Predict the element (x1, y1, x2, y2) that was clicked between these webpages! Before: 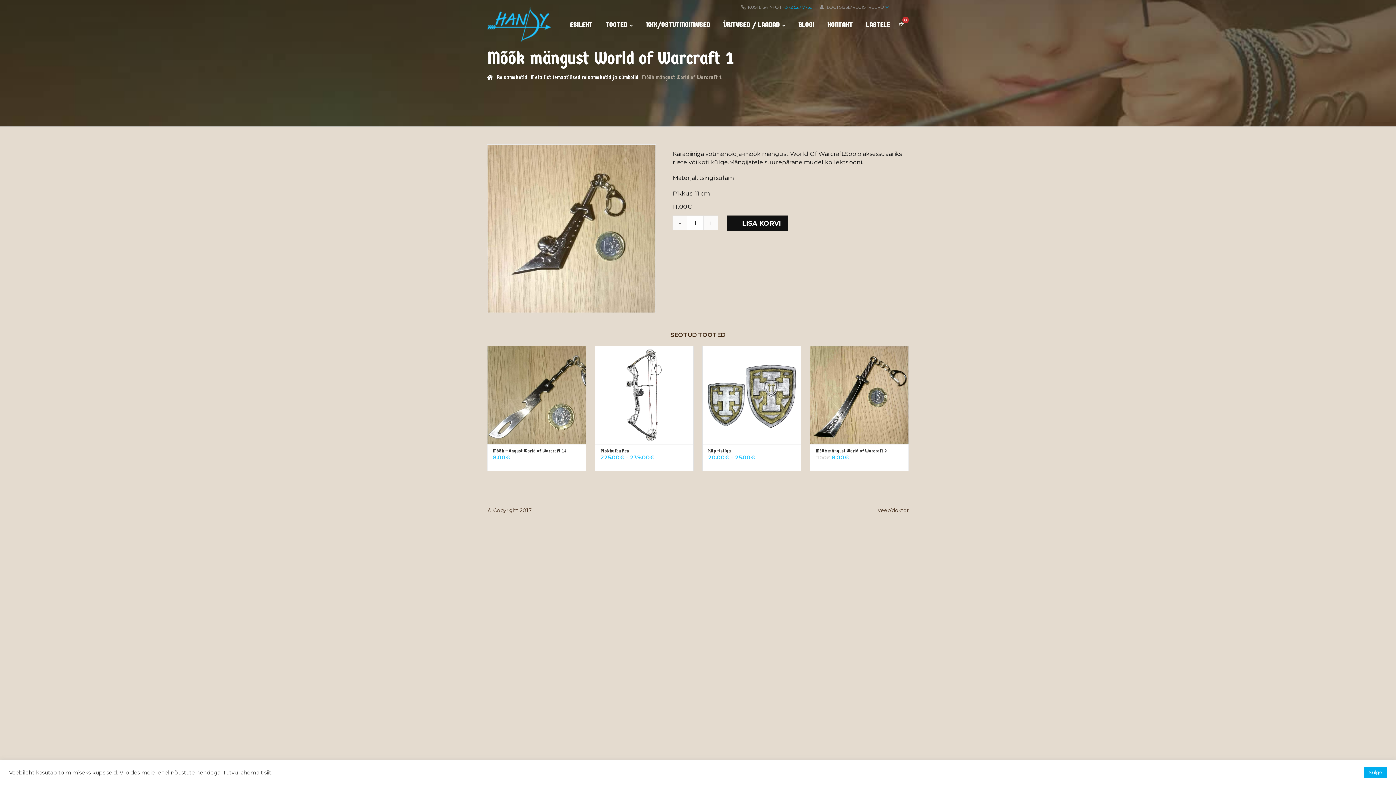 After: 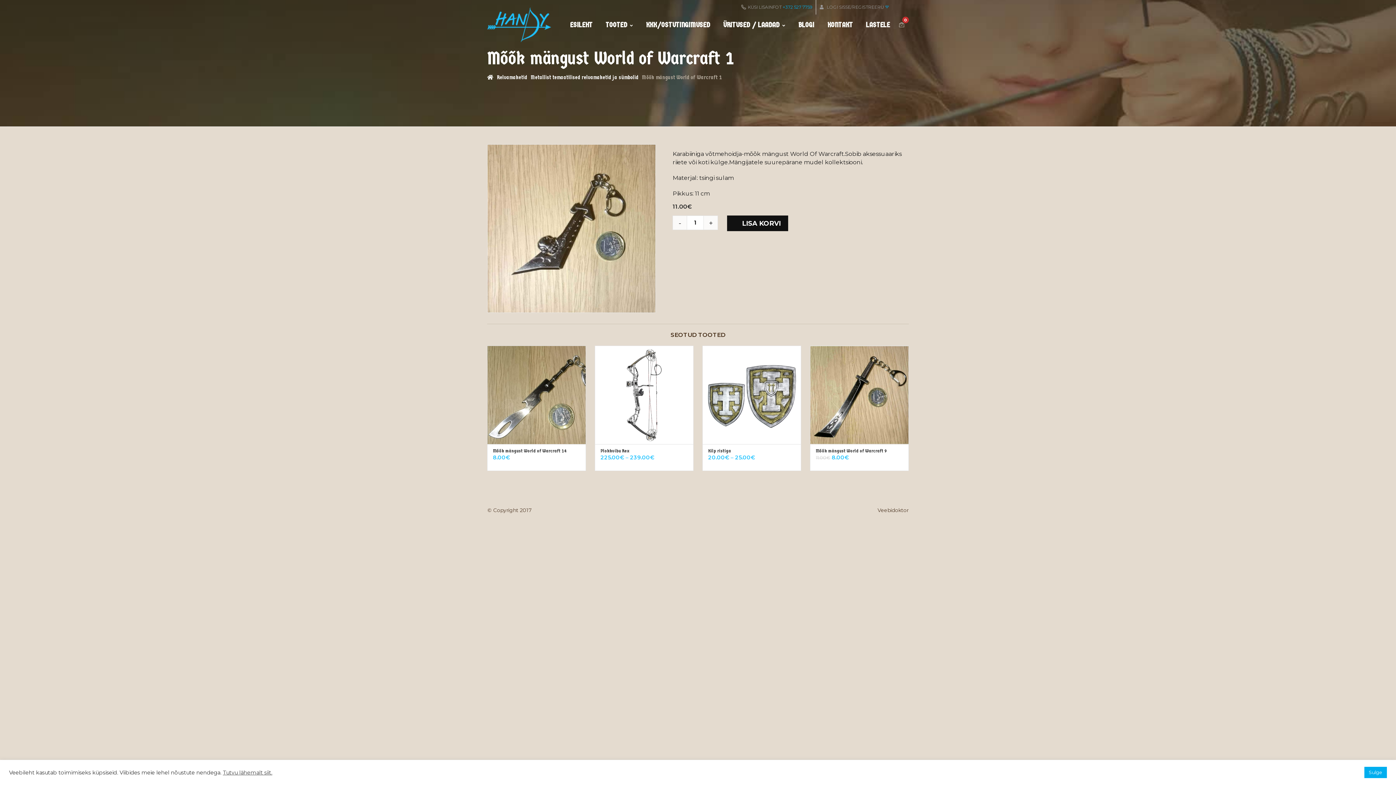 Action: bbox: (222, 769, 272, 776) label: Tutvu lähemalt siit.